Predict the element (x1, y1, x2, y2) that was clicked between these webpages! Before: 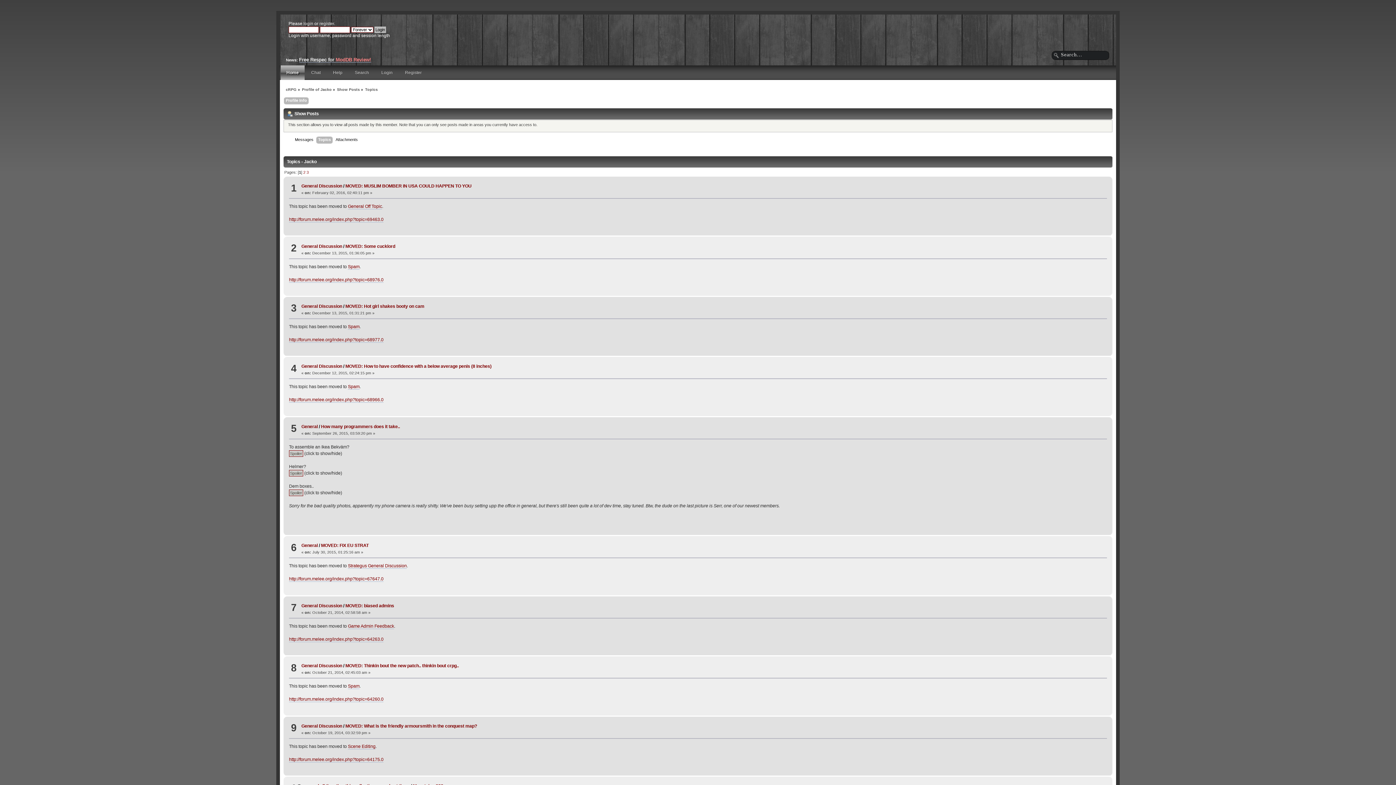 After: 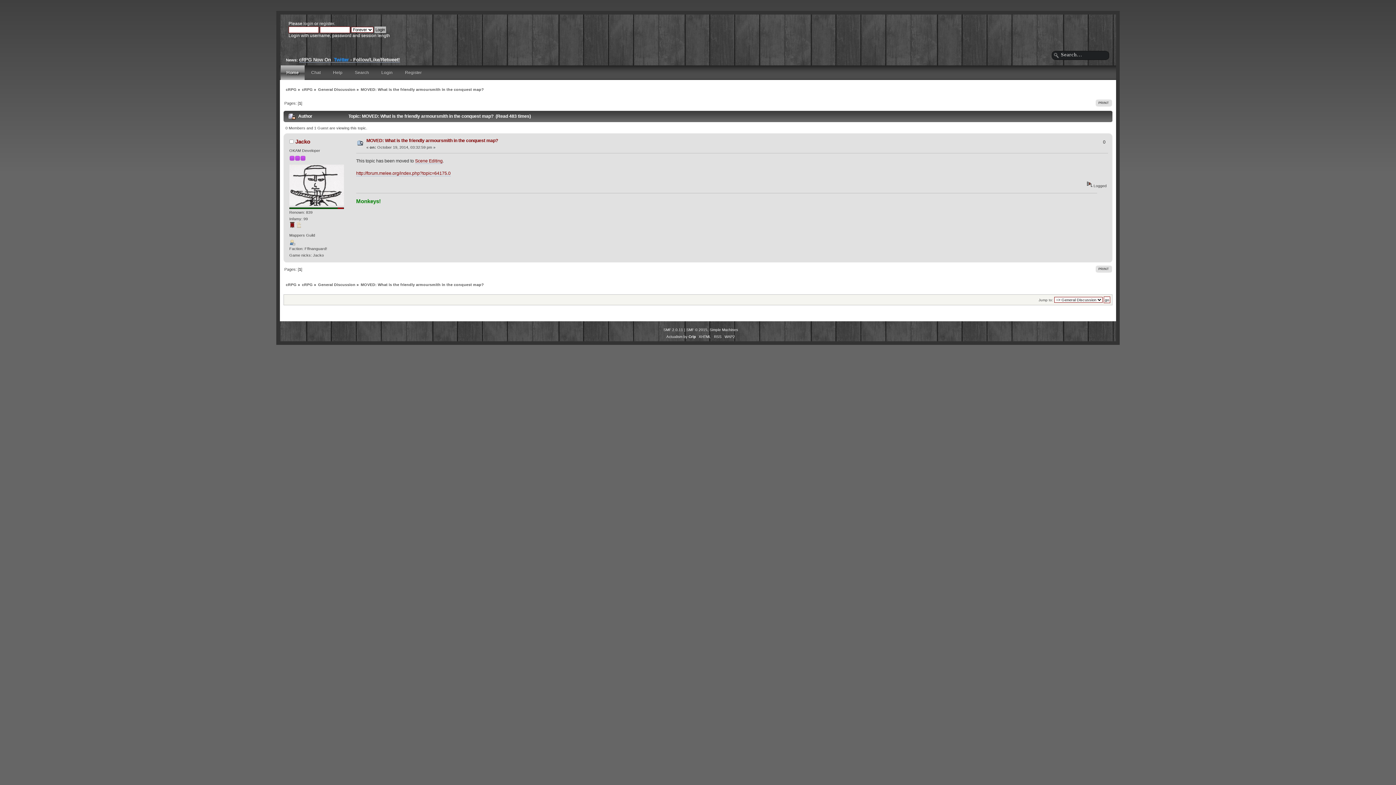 Action: bbox: (345, 723, 477, 729) label: MOVED: What is the friendly armoursmith in the conquest map?